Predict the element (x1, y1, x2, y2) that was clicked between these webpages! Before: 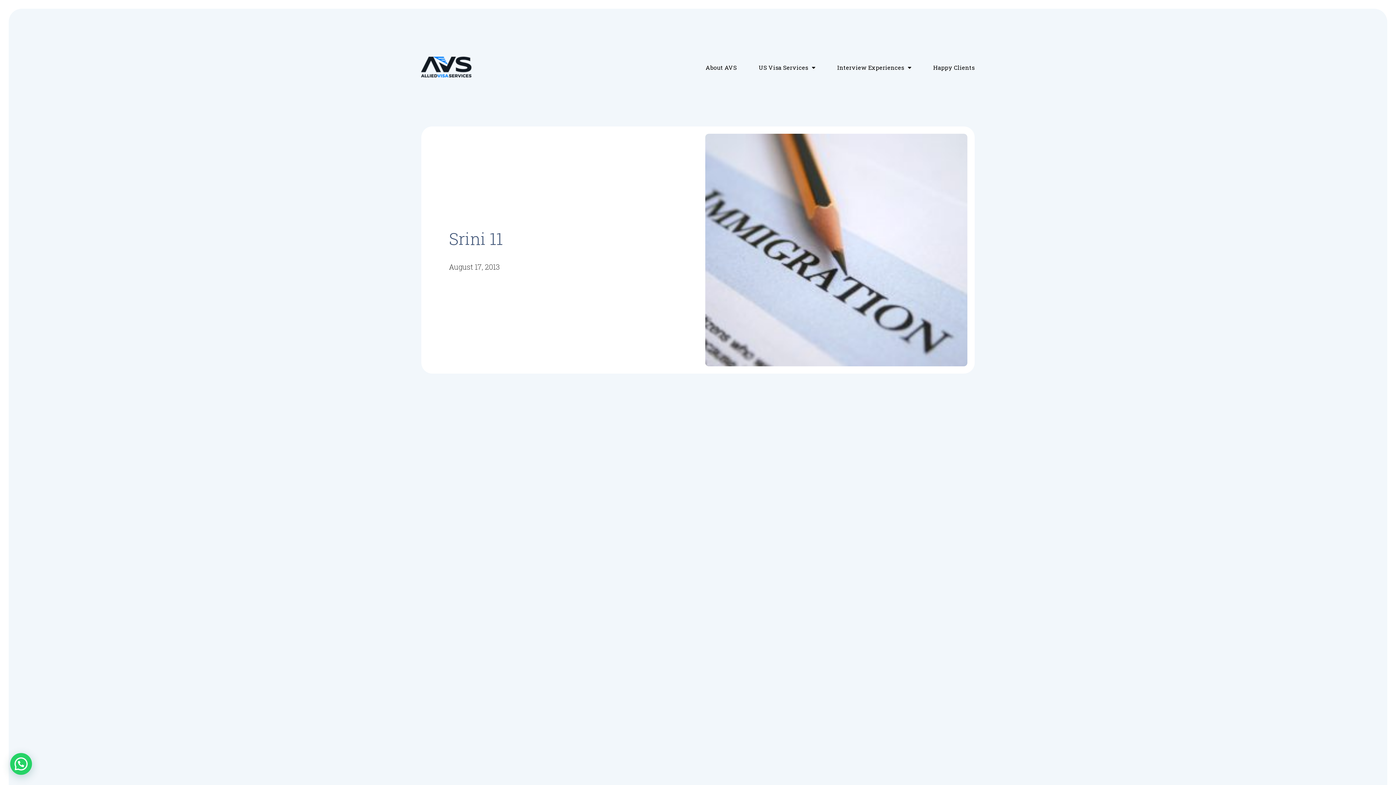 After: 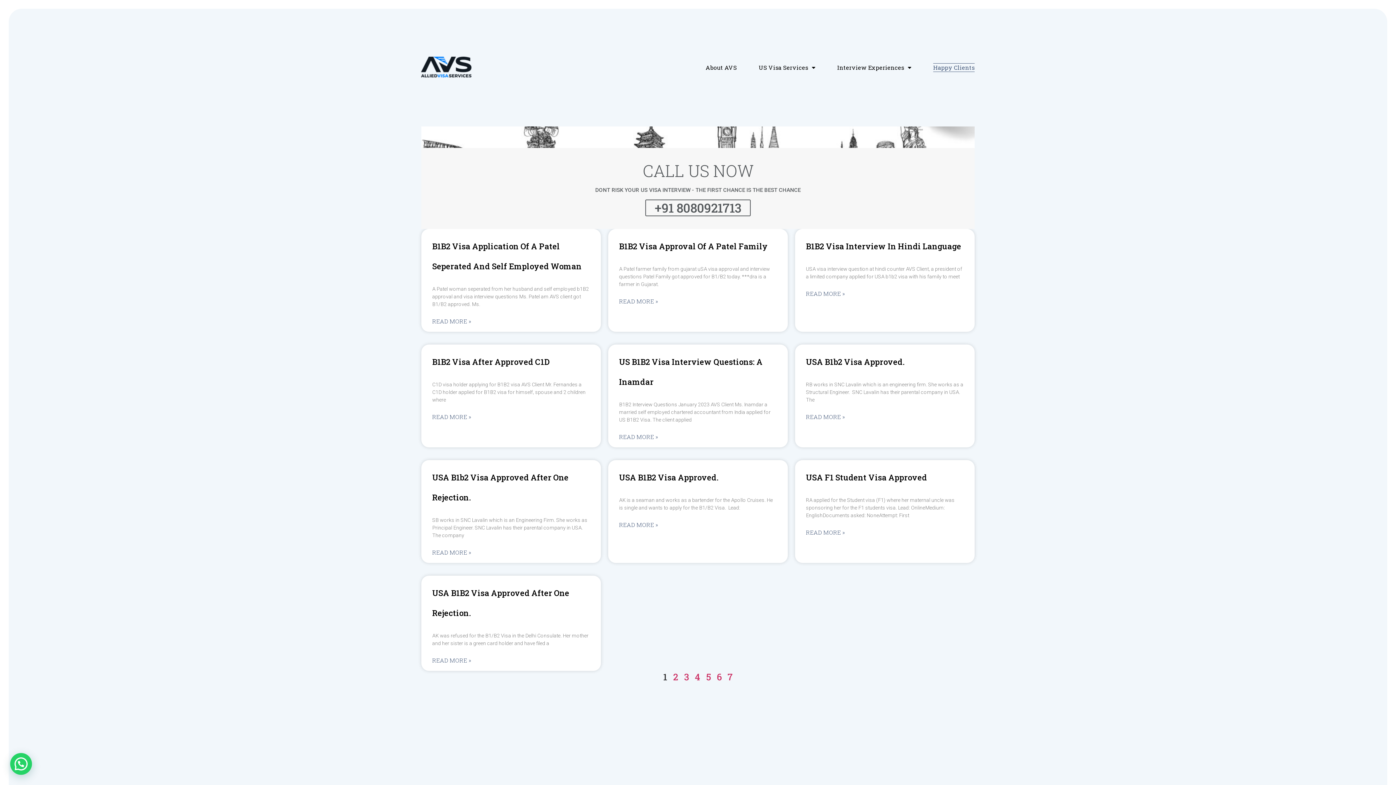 Action: bbox: (933, 63, 974, 72) label: Happy Clients